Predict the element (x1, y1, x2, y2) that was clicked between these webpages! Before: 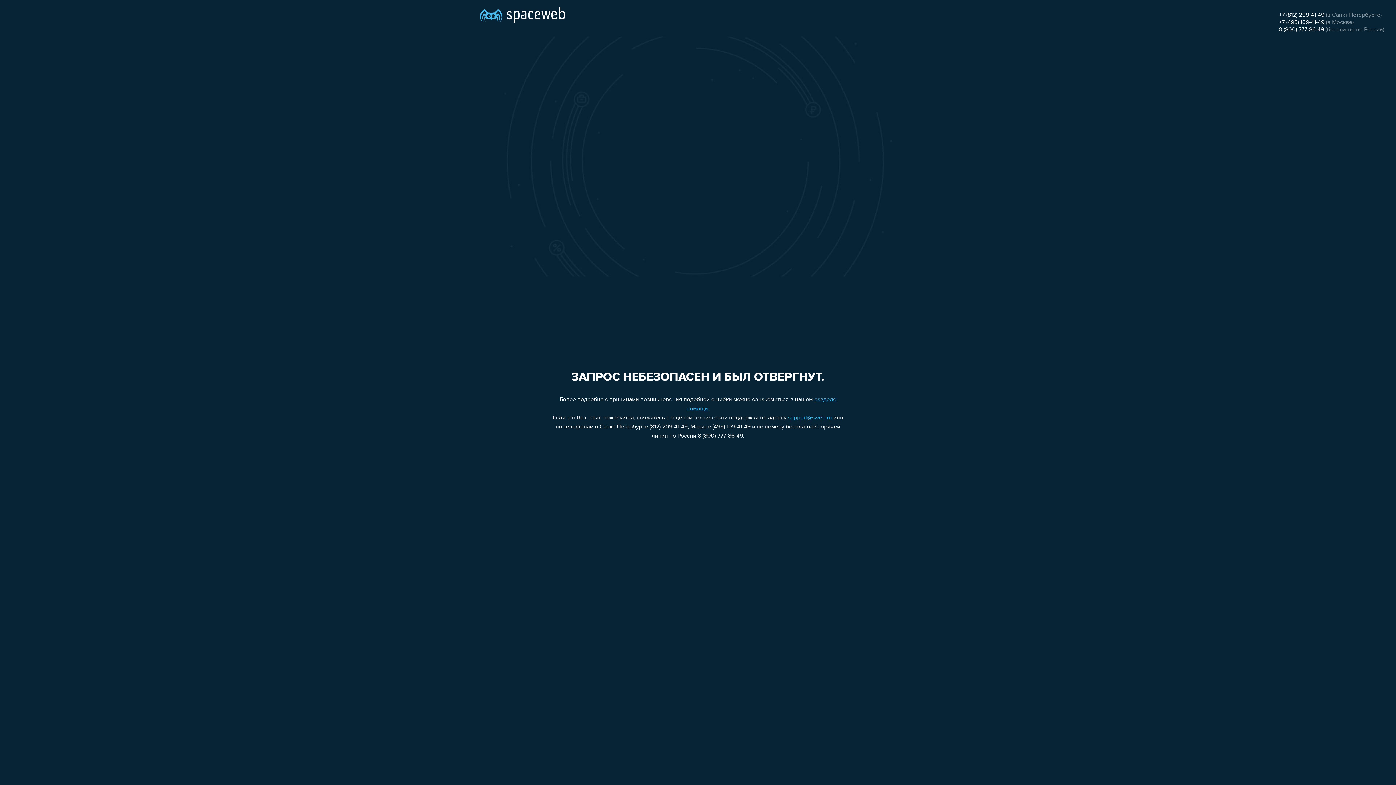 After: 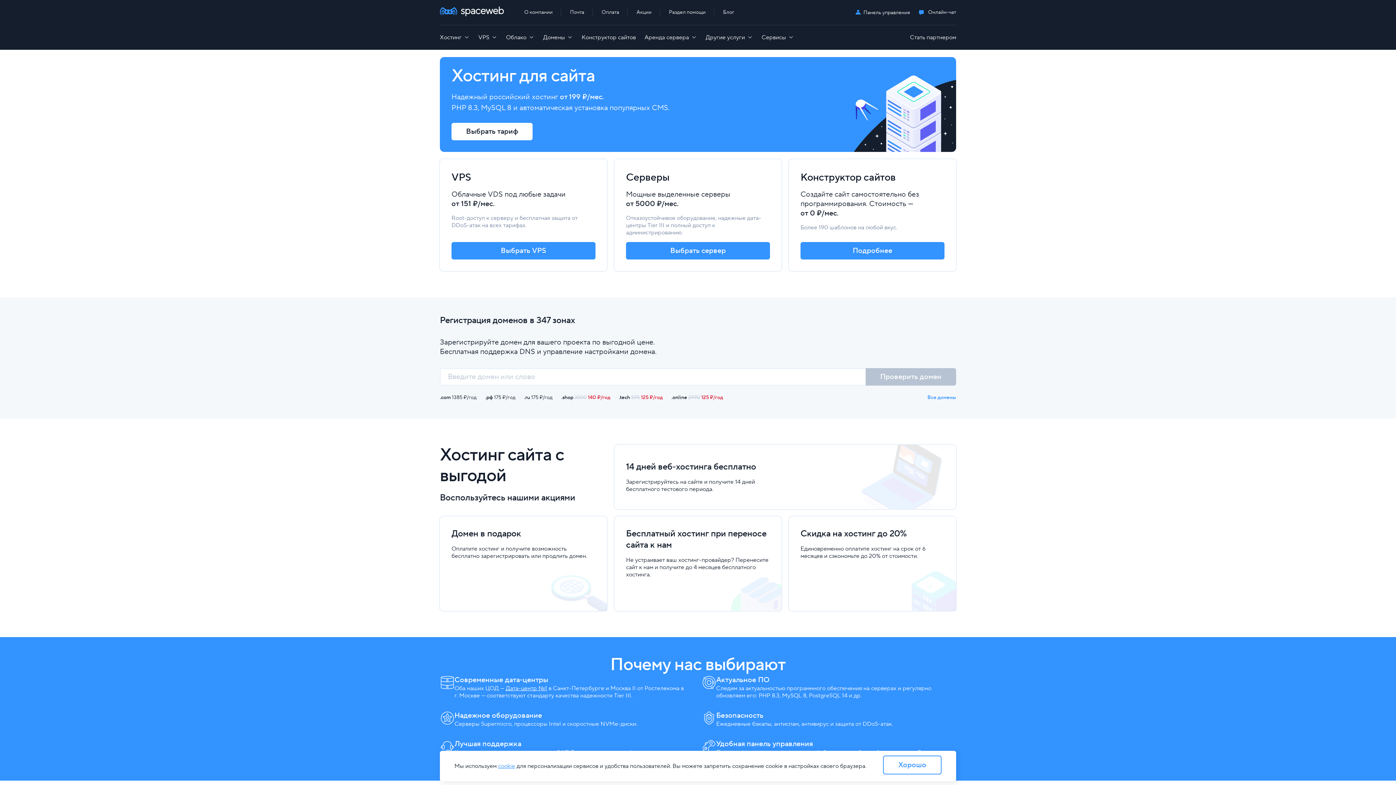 Action: bbox: (480, 0, 565, 25)